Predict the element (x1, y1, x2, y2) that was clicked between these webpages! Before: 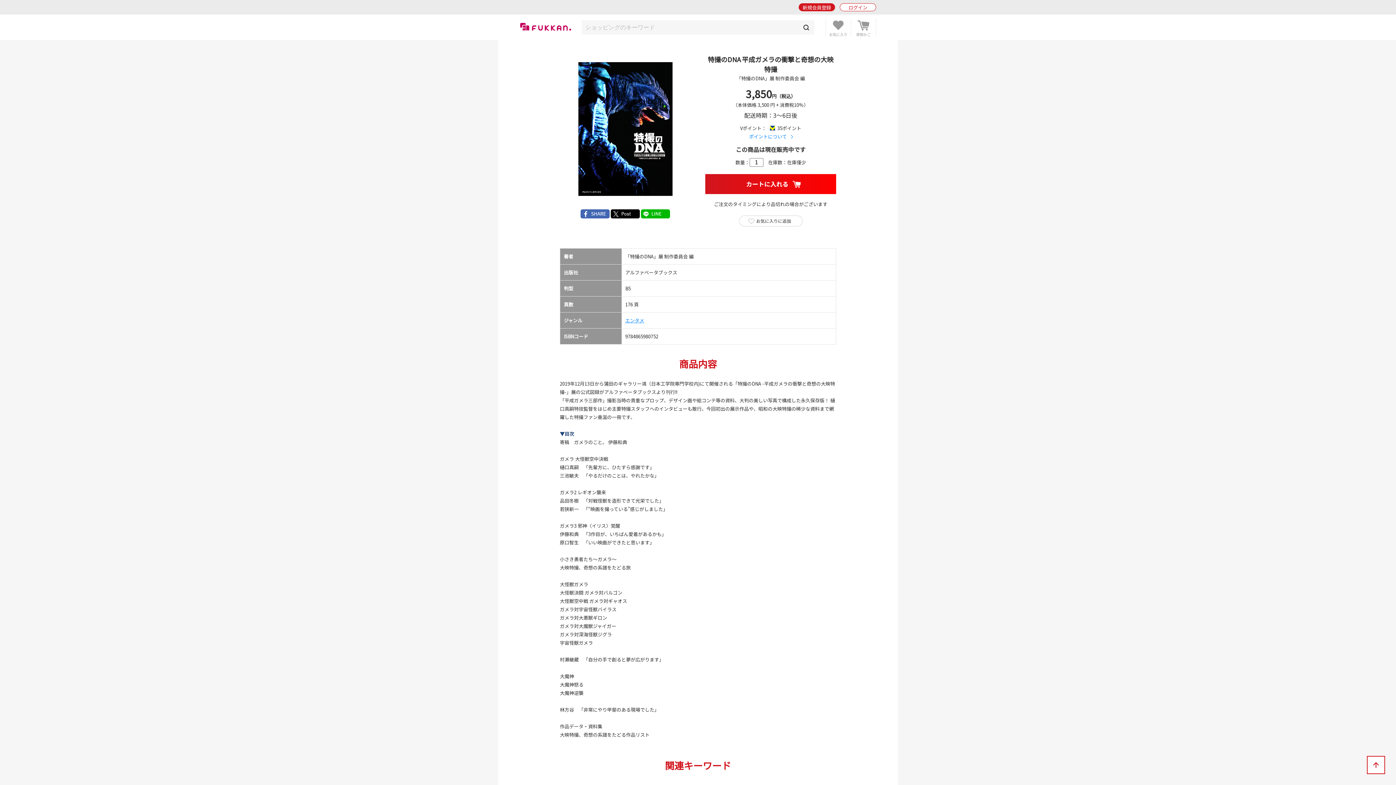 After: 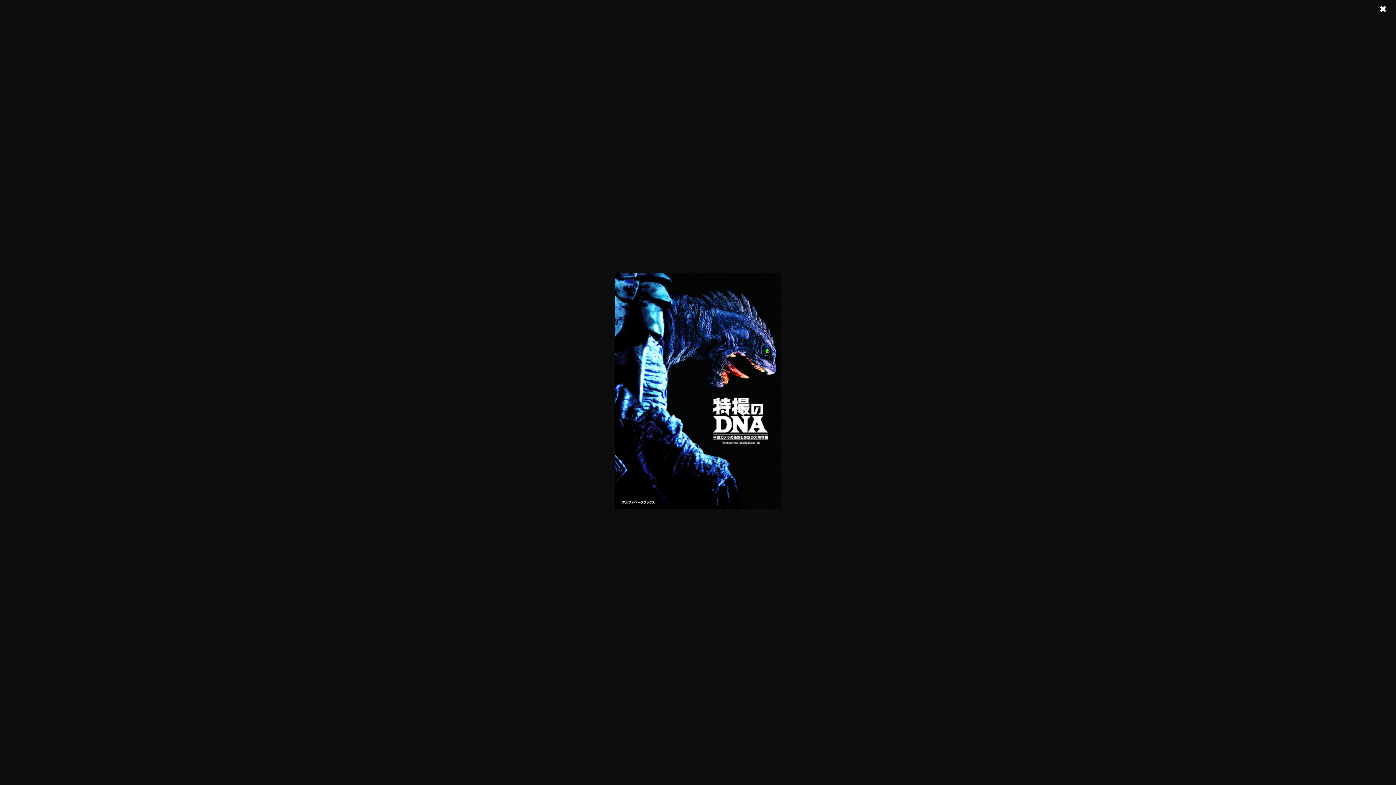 Action: bbox: (560, 54, 690, 200)